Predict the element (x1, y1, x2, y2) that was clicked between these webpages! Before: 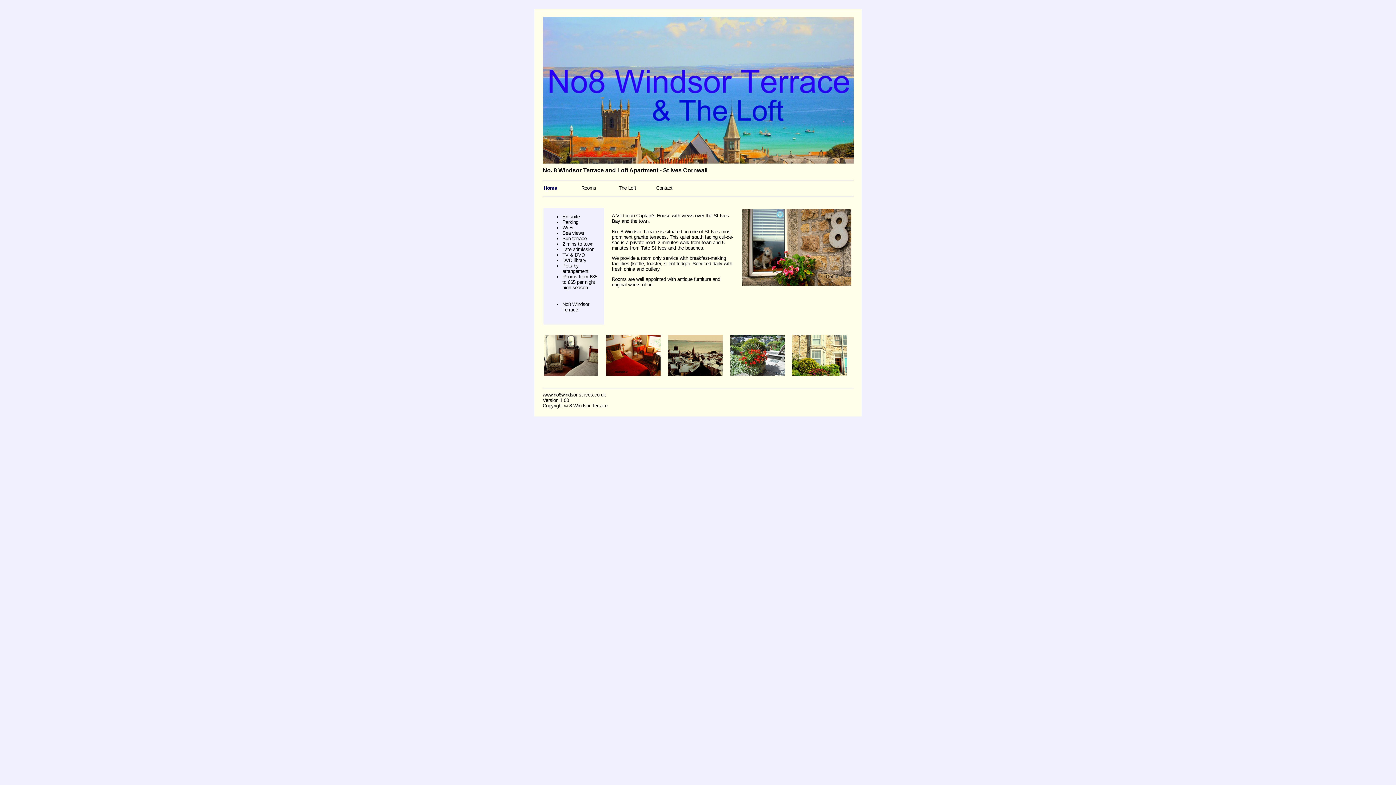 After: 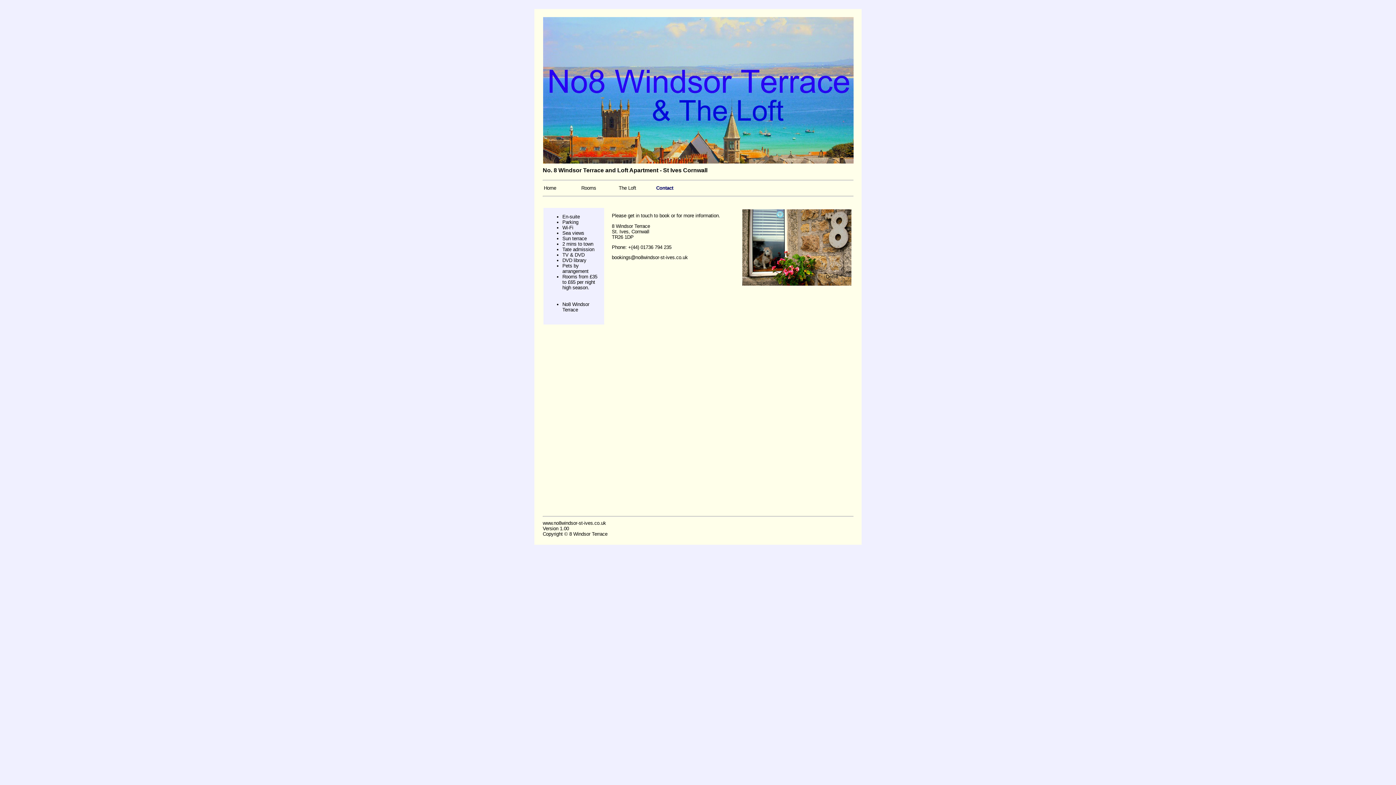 Action: bbox: (656, 185, 672, 190) label: Contact